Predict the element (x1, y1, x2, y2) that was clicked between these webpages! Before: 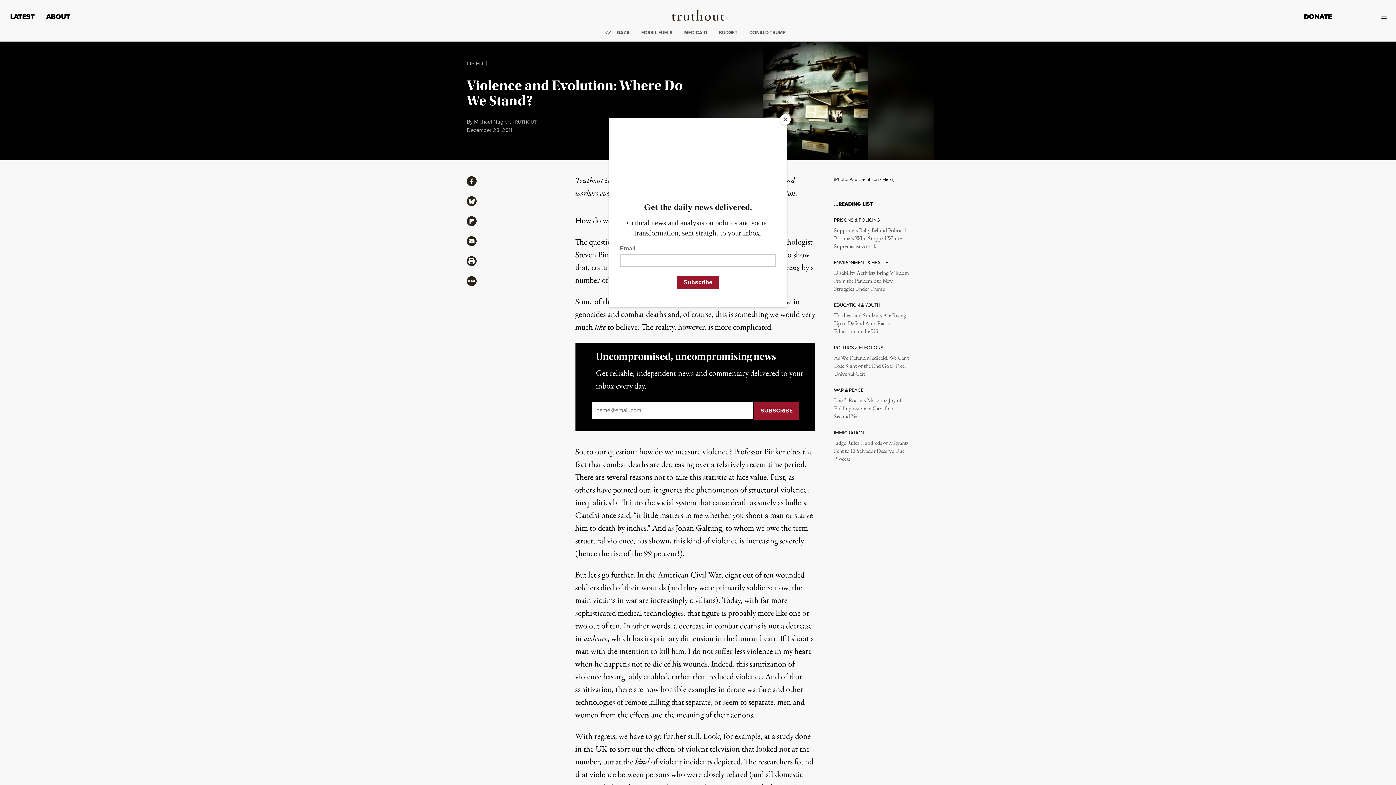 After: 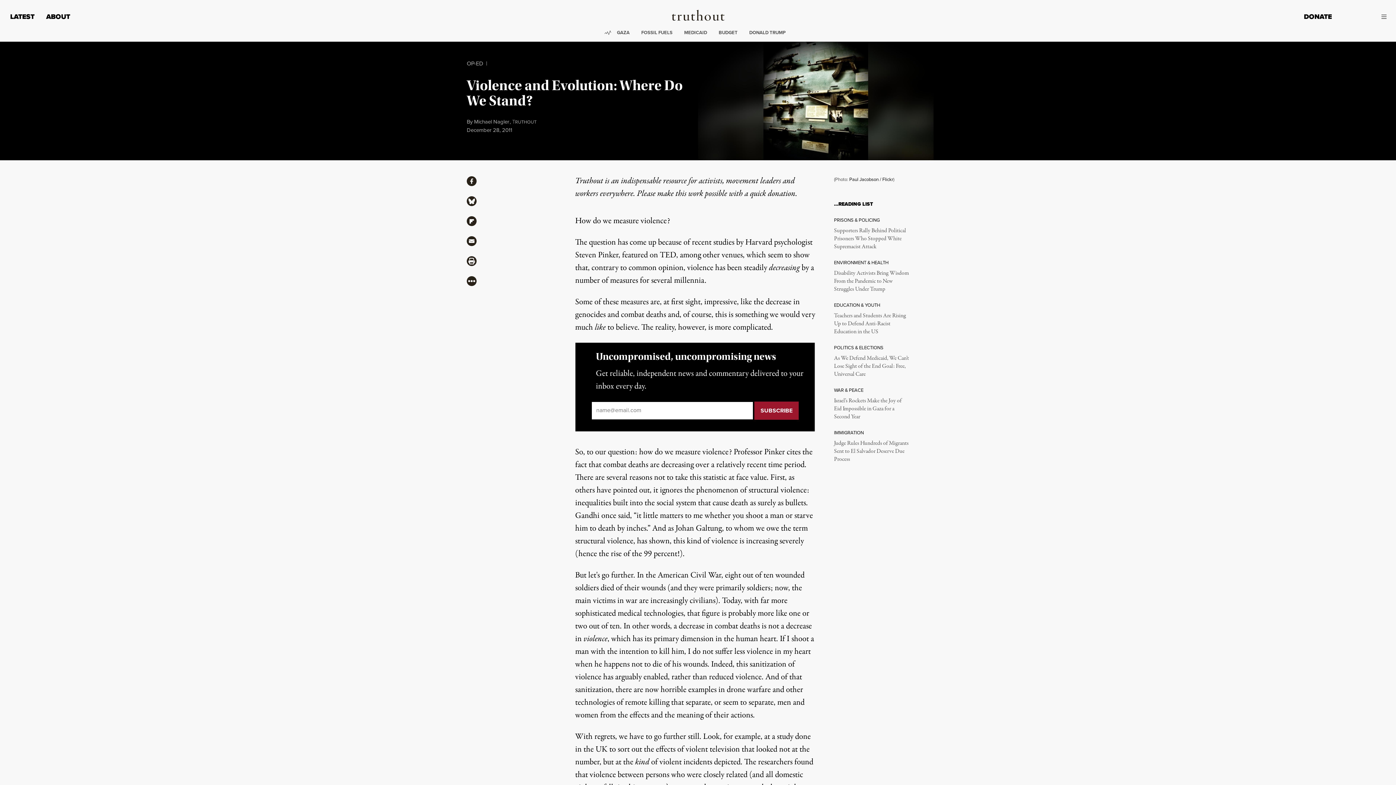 Action: bbox: (780, 114, 790, 125) label: Close